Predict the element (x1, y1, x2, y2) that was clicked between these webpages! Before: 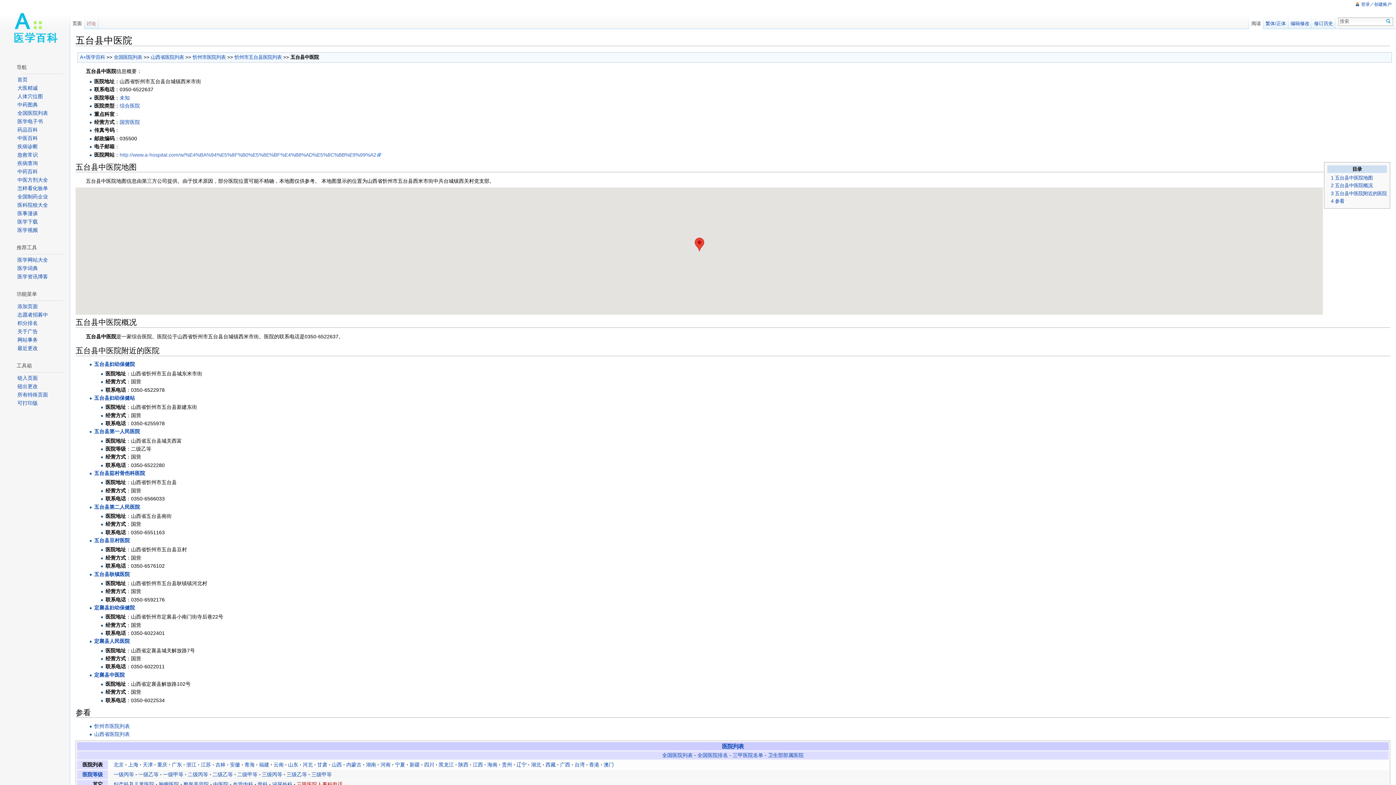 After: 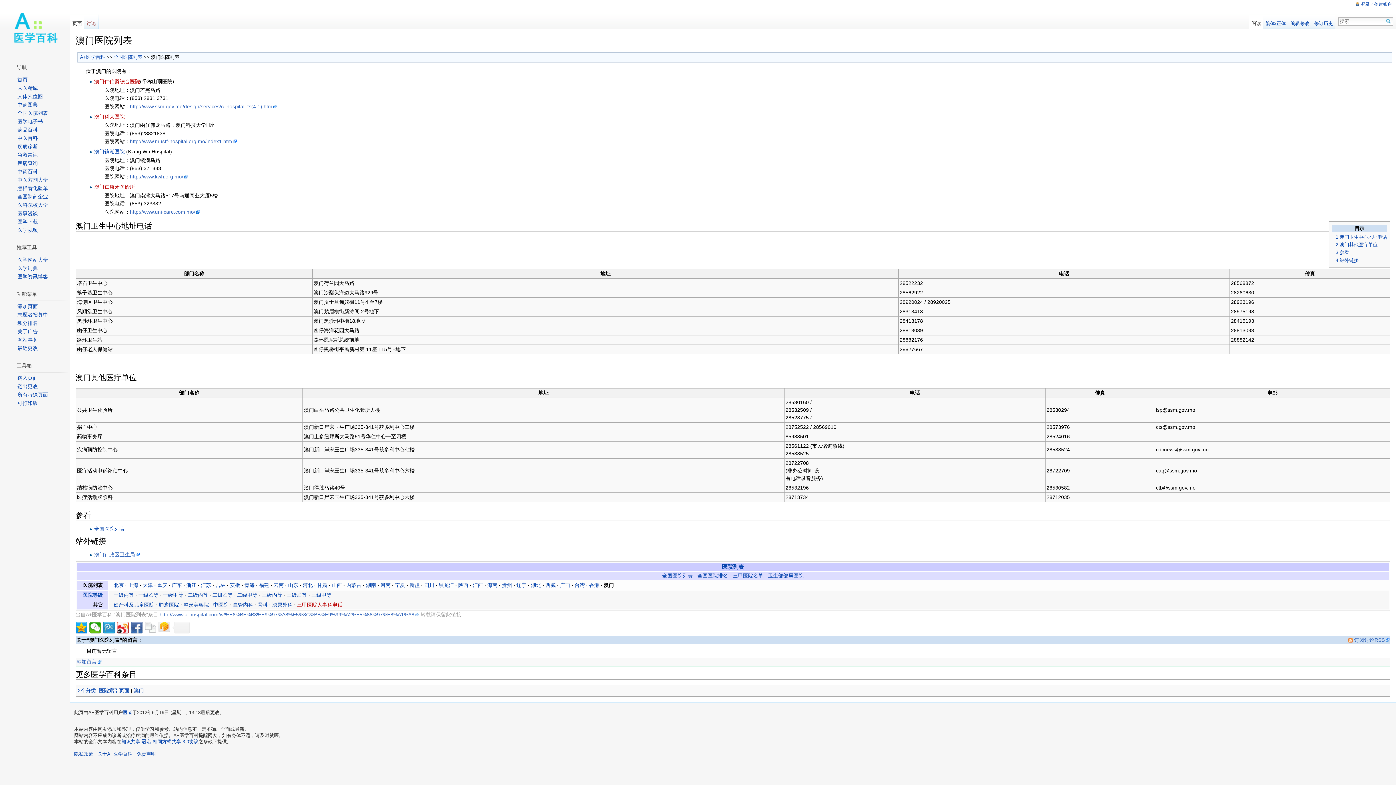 Action: bbox: (603, 762, 614, 768) label: 澳门